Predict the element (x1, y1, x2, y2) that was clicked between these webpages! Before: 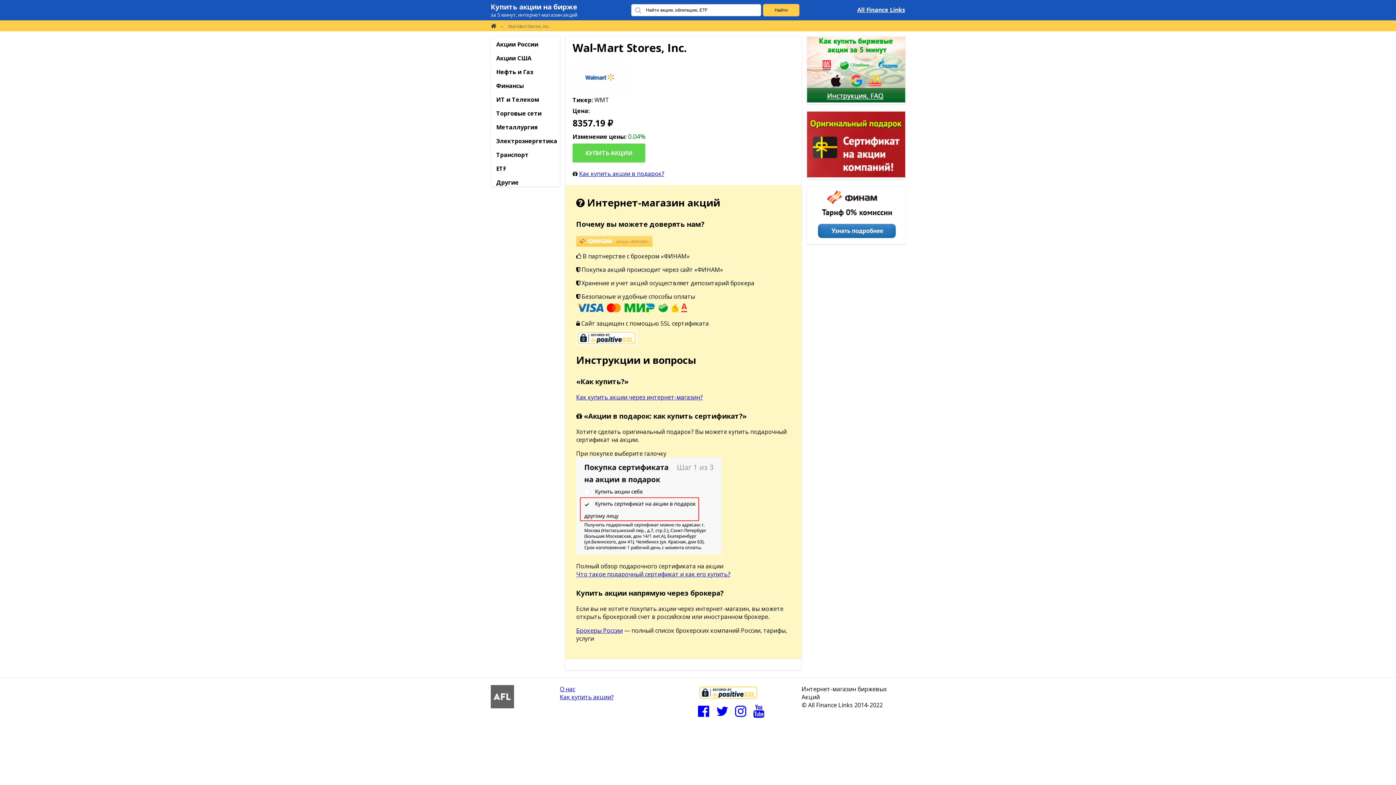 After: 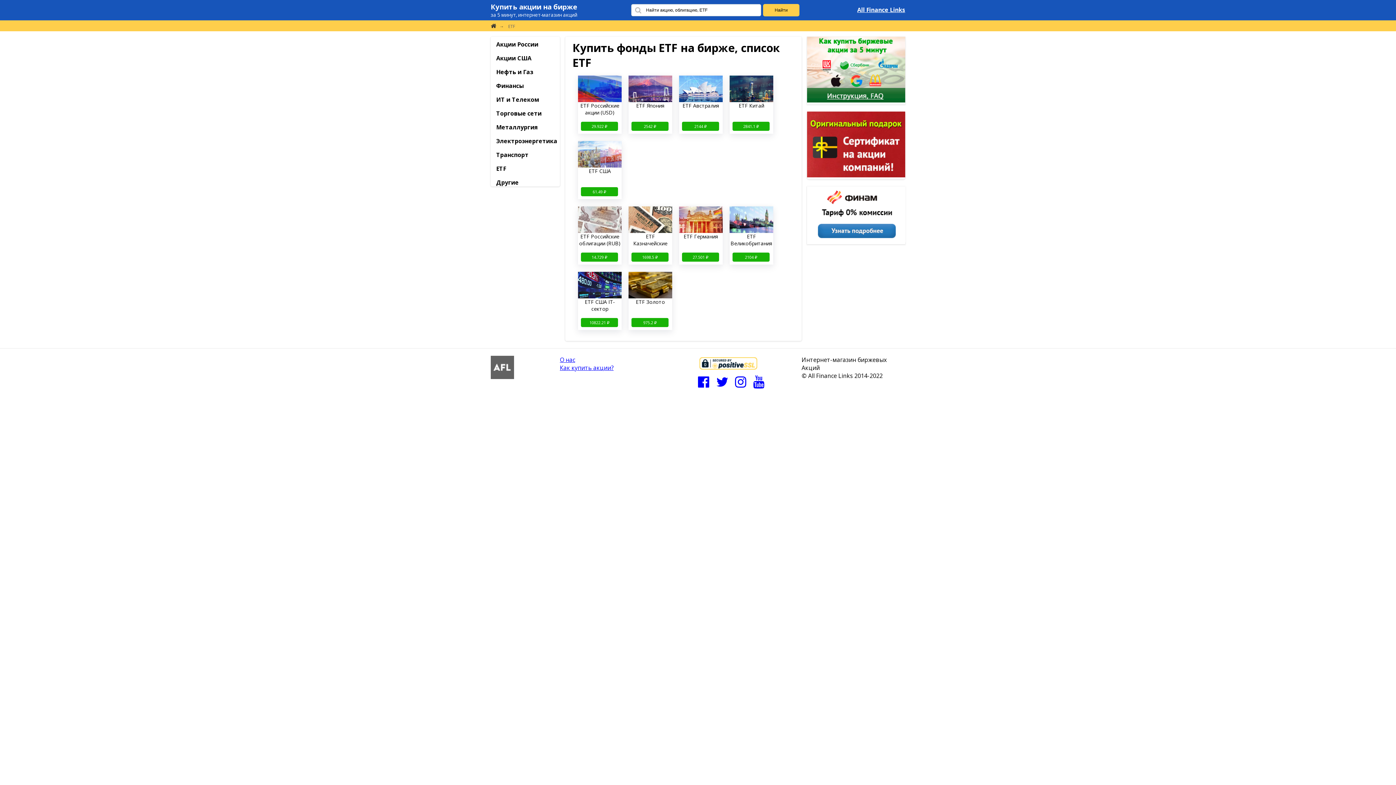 Action: label: ETF bbox: (490, 164, 508, 172)